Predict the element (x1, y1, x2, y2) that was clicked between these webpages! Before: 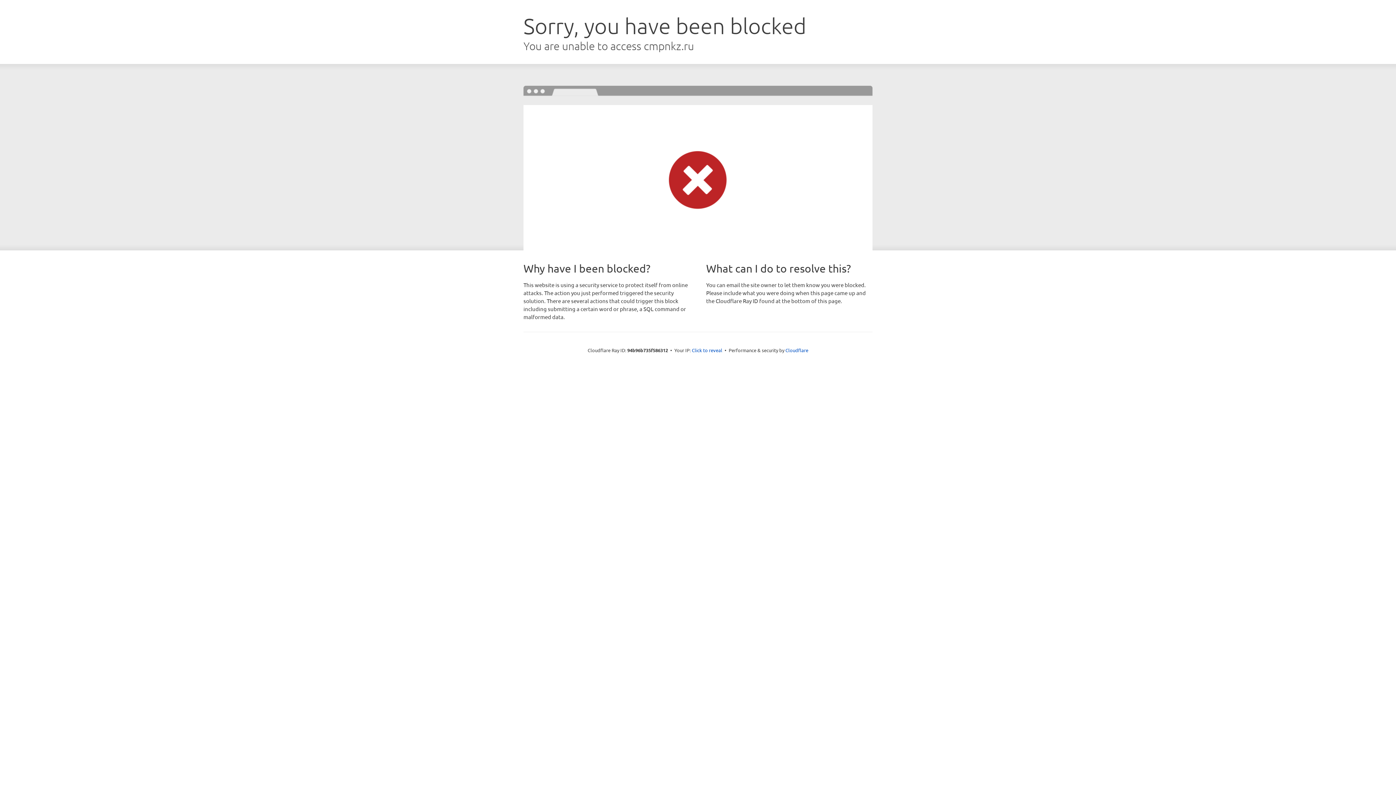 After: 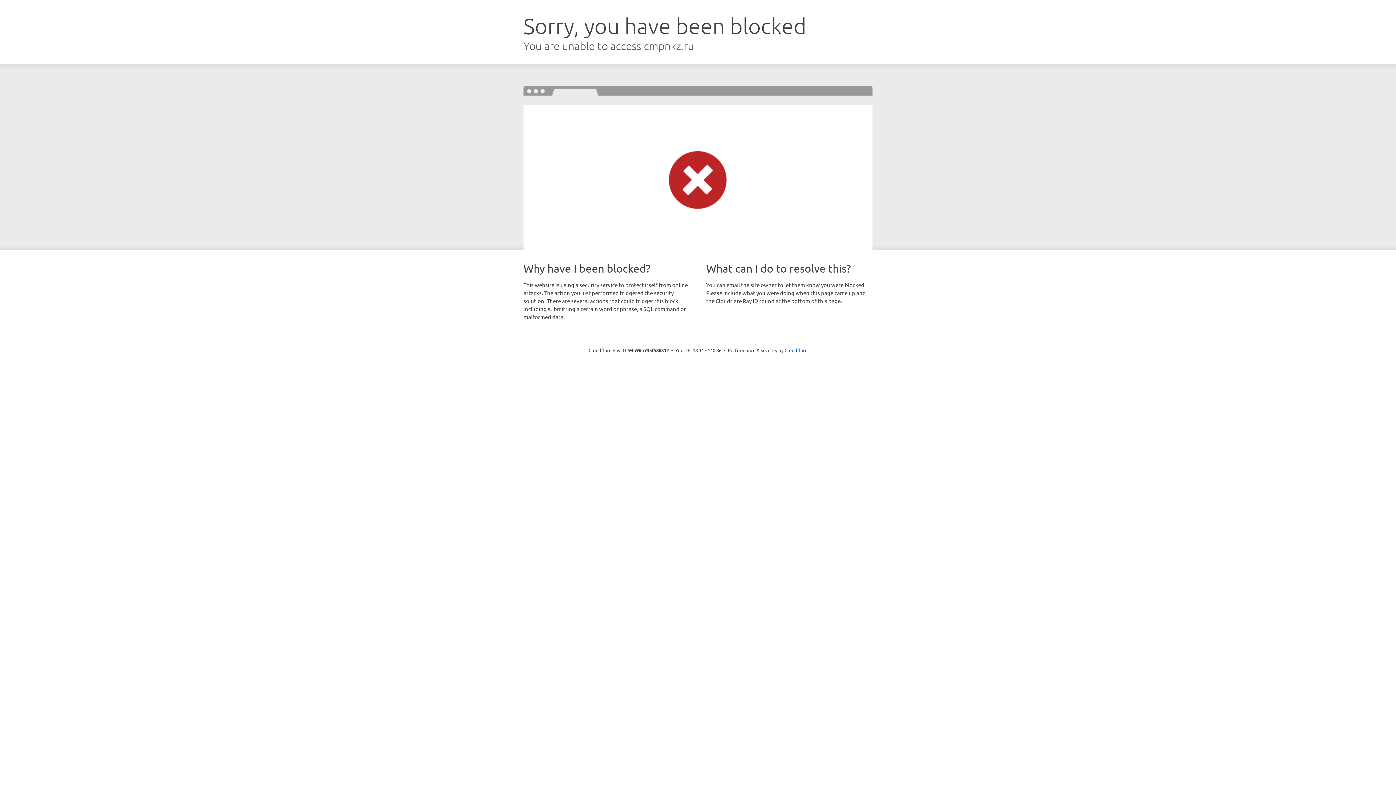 Action: label: Click to reveal bbox: (692, 346, 722, 353)